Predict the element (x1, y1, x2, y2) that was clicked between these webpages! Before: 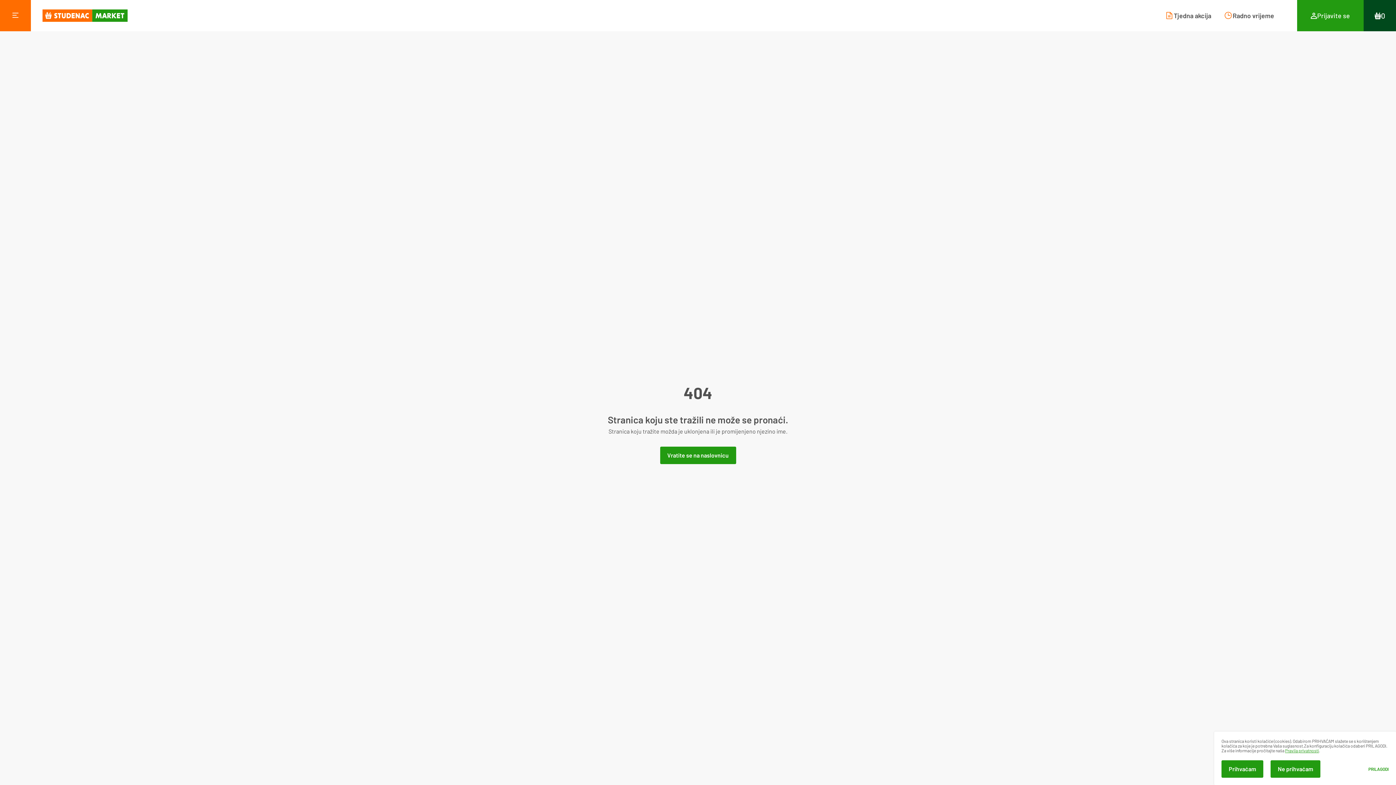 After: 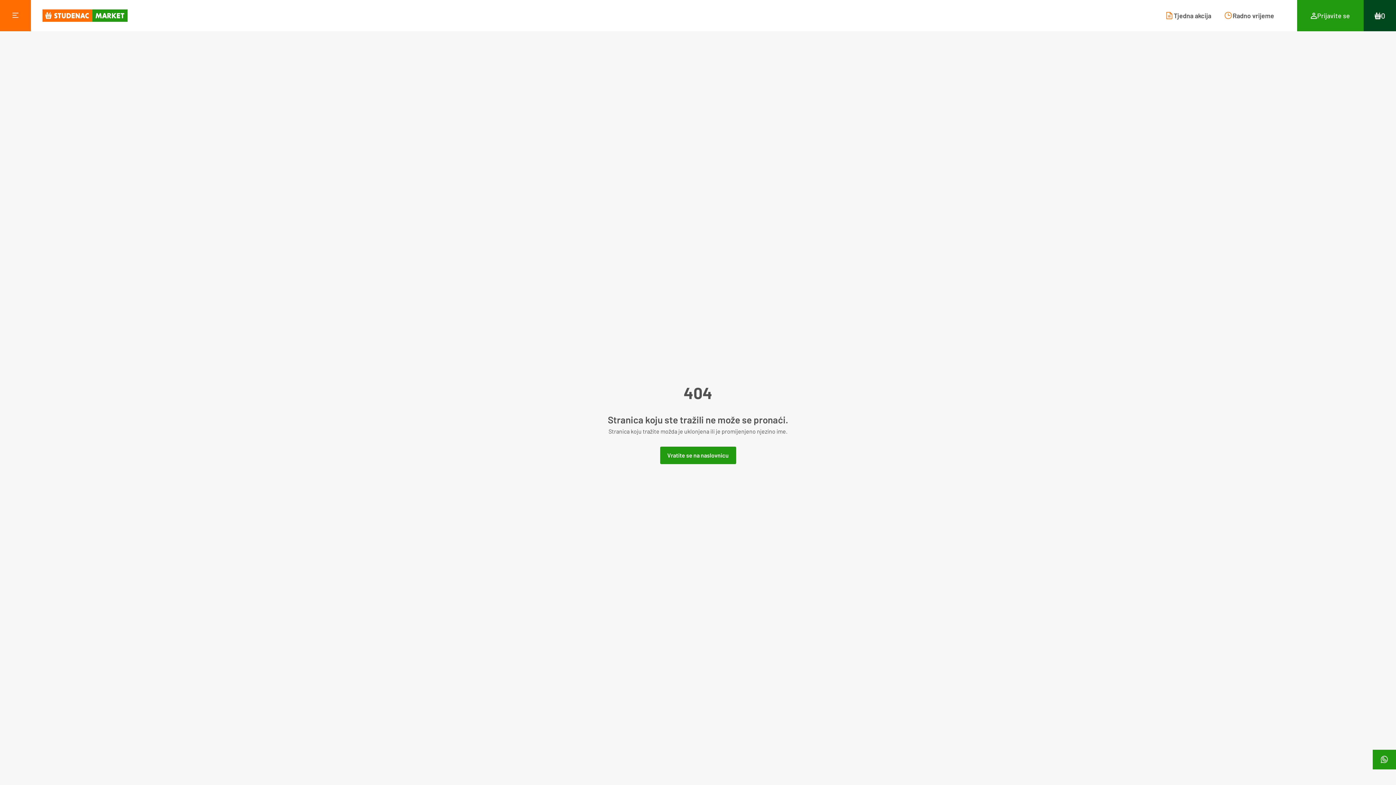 Action: bbox: (1270, 760, 1320, 778) label: Ne prihvaćam